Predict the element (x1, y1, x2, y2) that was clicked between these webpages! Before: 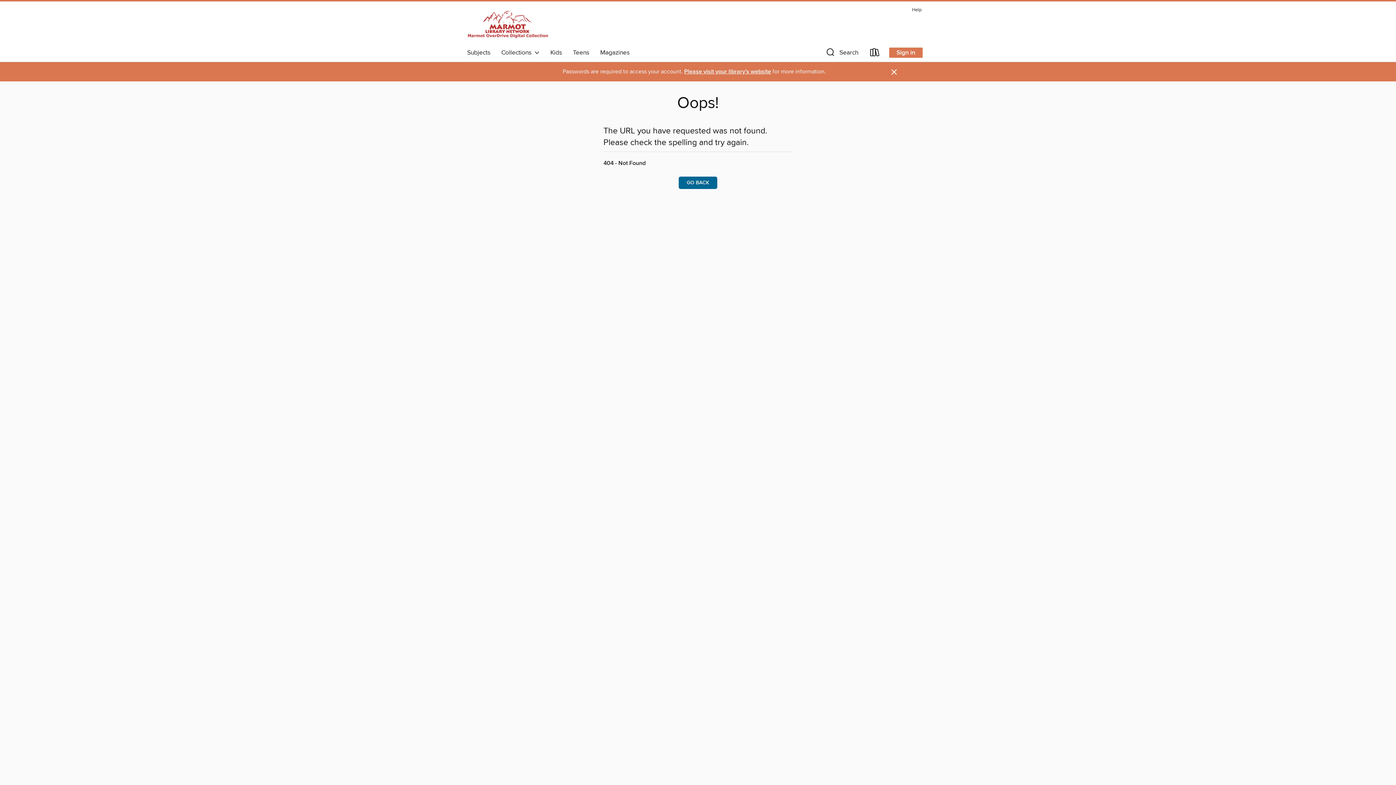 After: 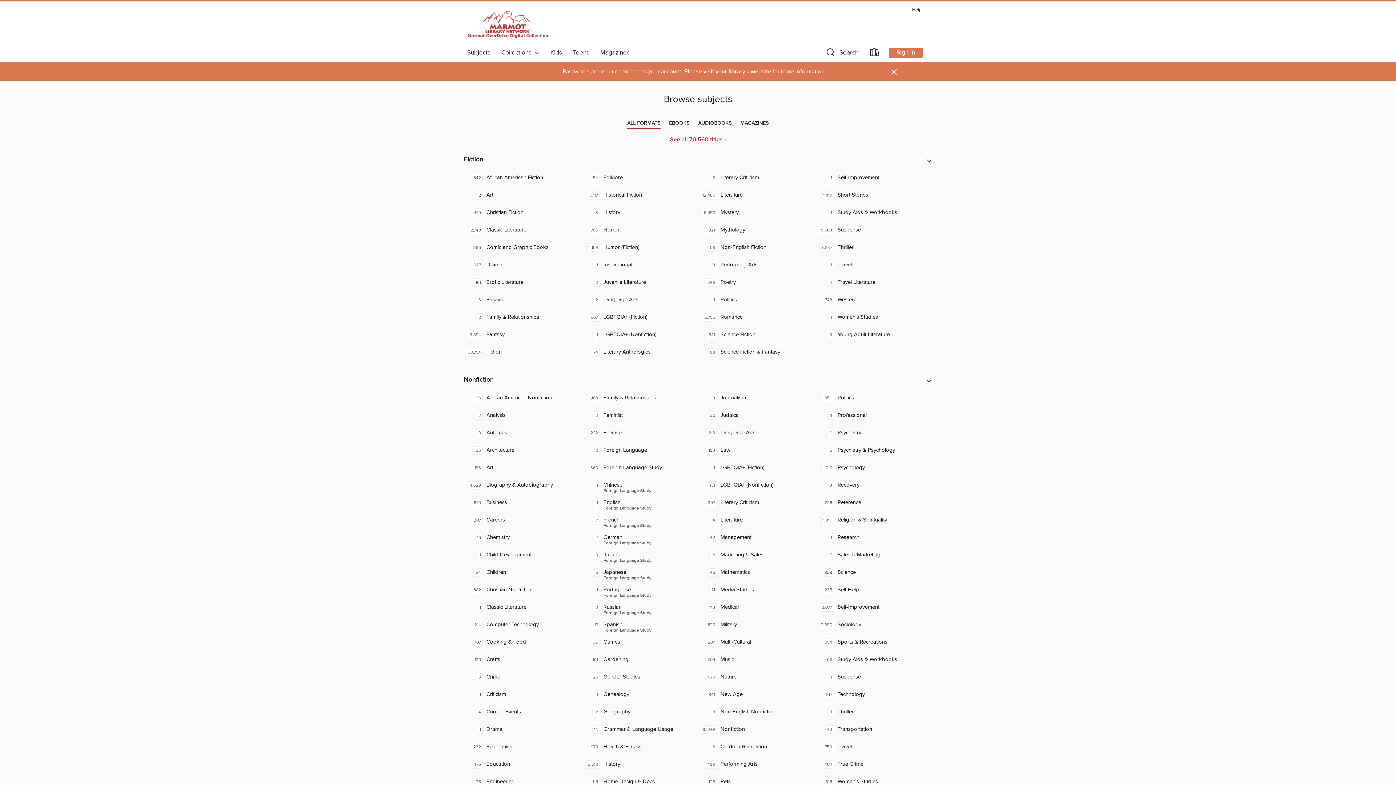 Action: label: Subjects bbox: (461, 46, 496, 58)